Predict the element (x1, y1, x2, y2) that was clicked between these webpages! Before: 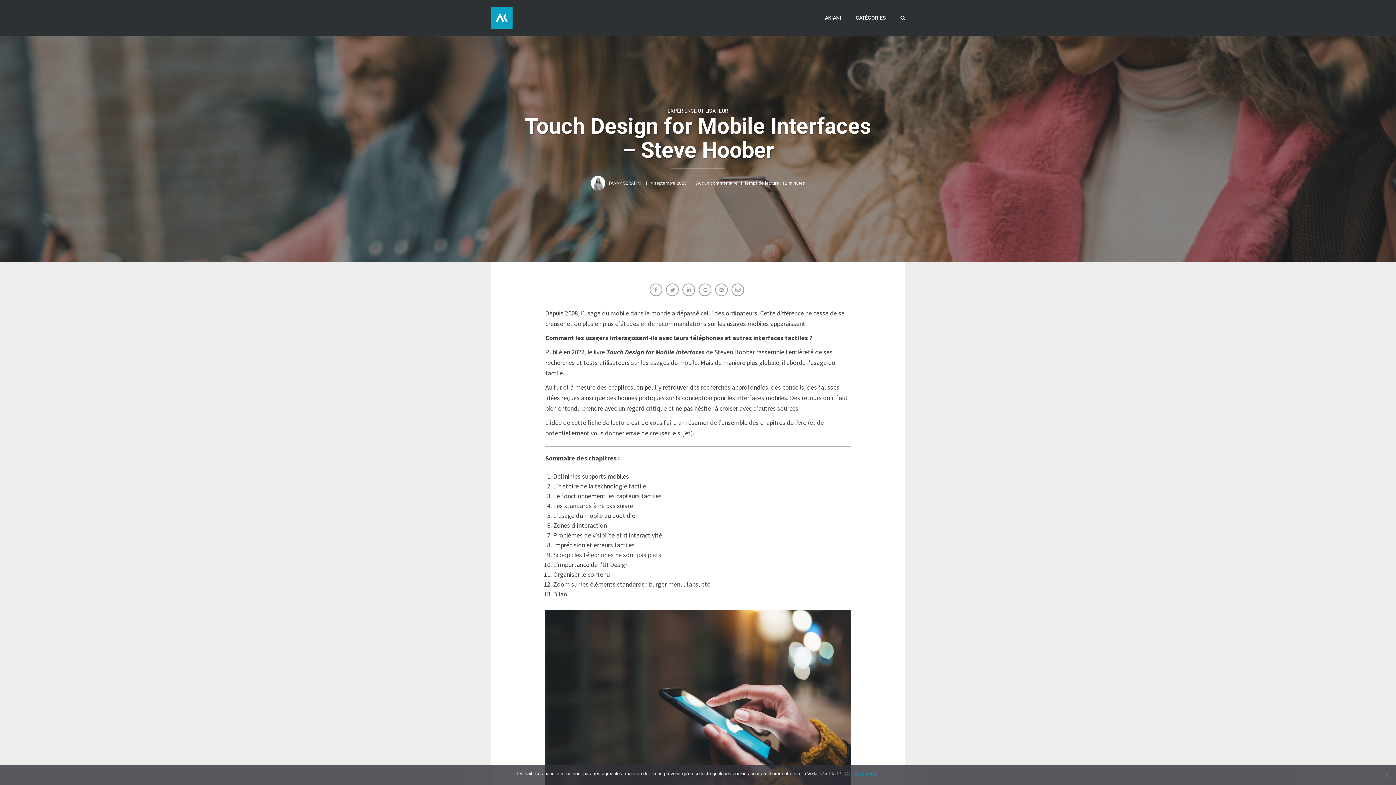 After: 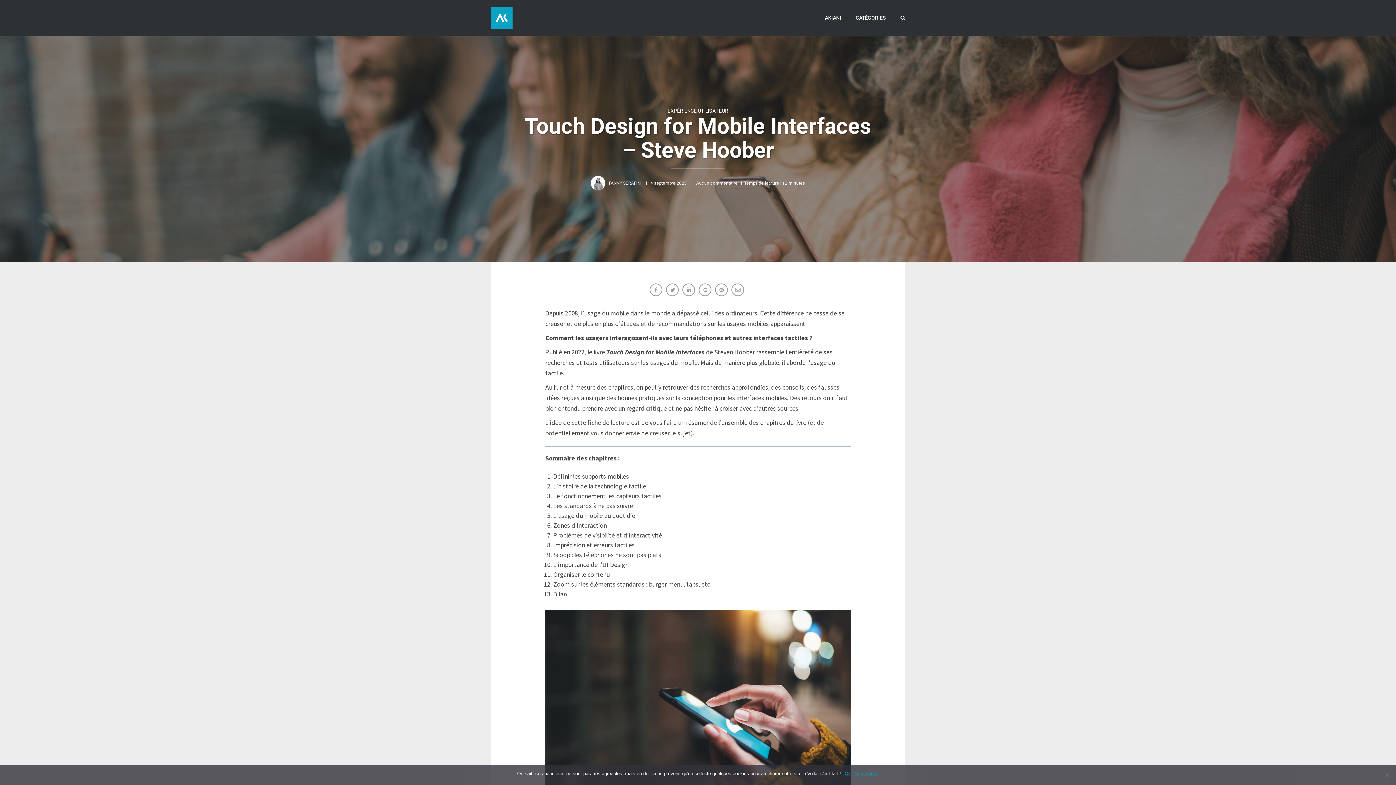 Action: bbox: (650, 180, 686, 185) label: 4 septembre 2023